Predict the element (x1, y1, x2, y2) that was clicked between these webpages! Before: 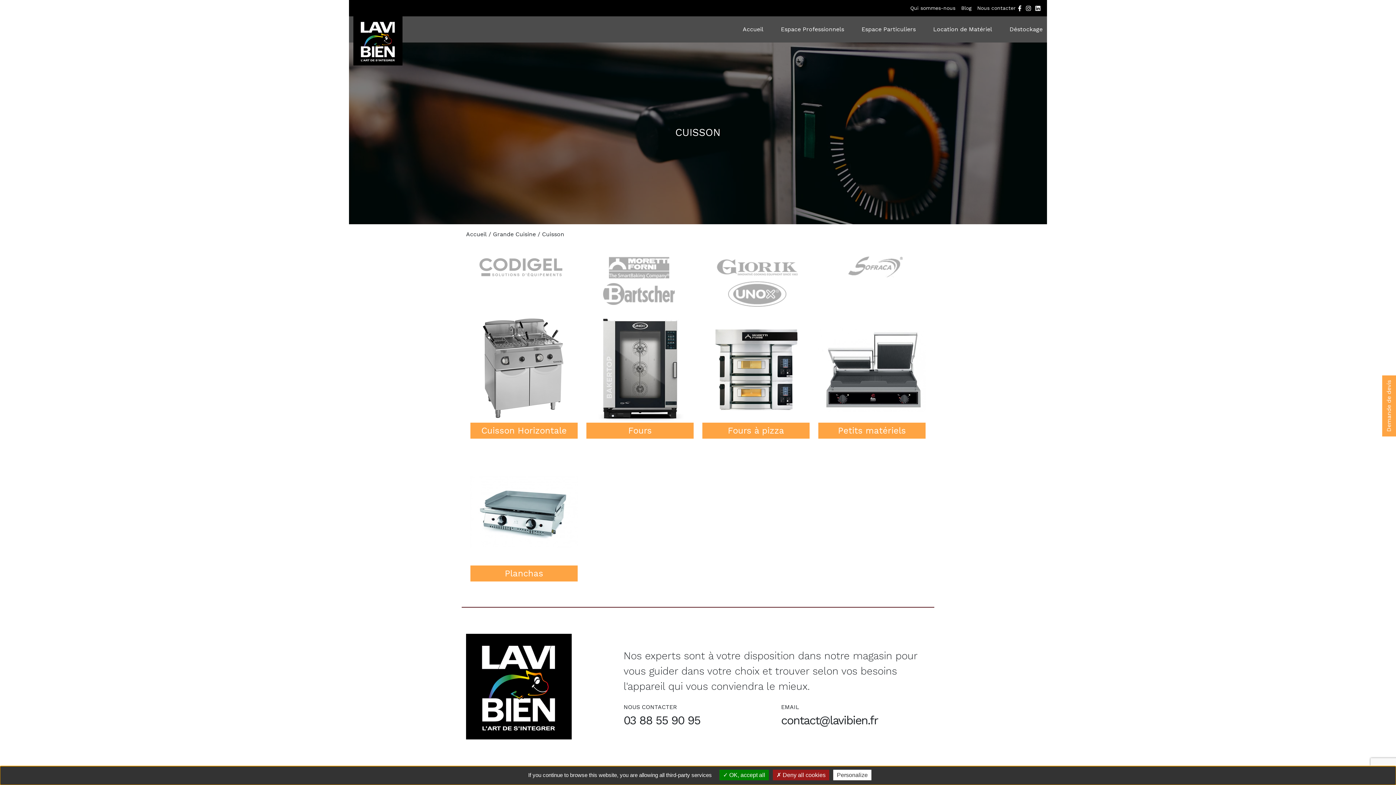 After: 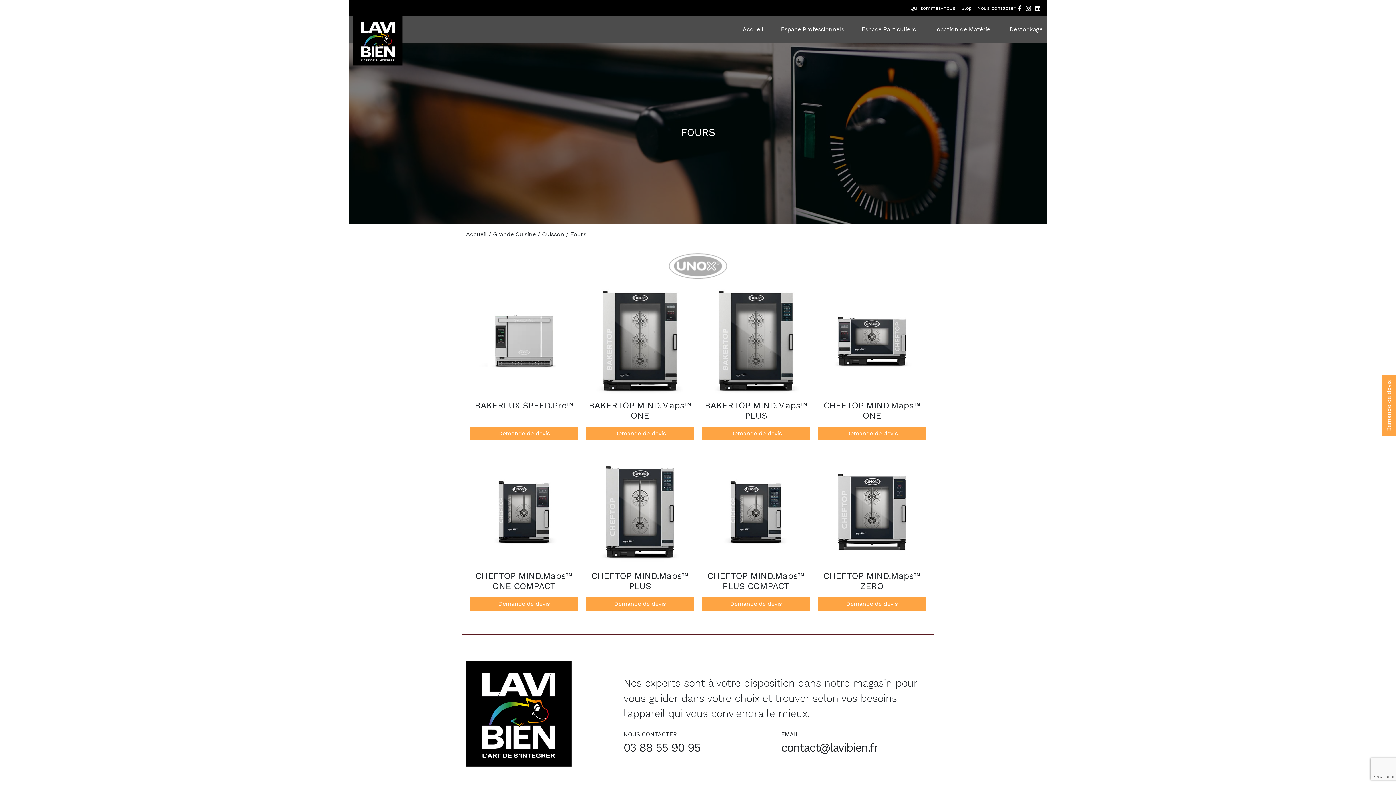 Action: bbox: (586, 315, 693, 438) label: Accéder à la catégorie de produits Fours